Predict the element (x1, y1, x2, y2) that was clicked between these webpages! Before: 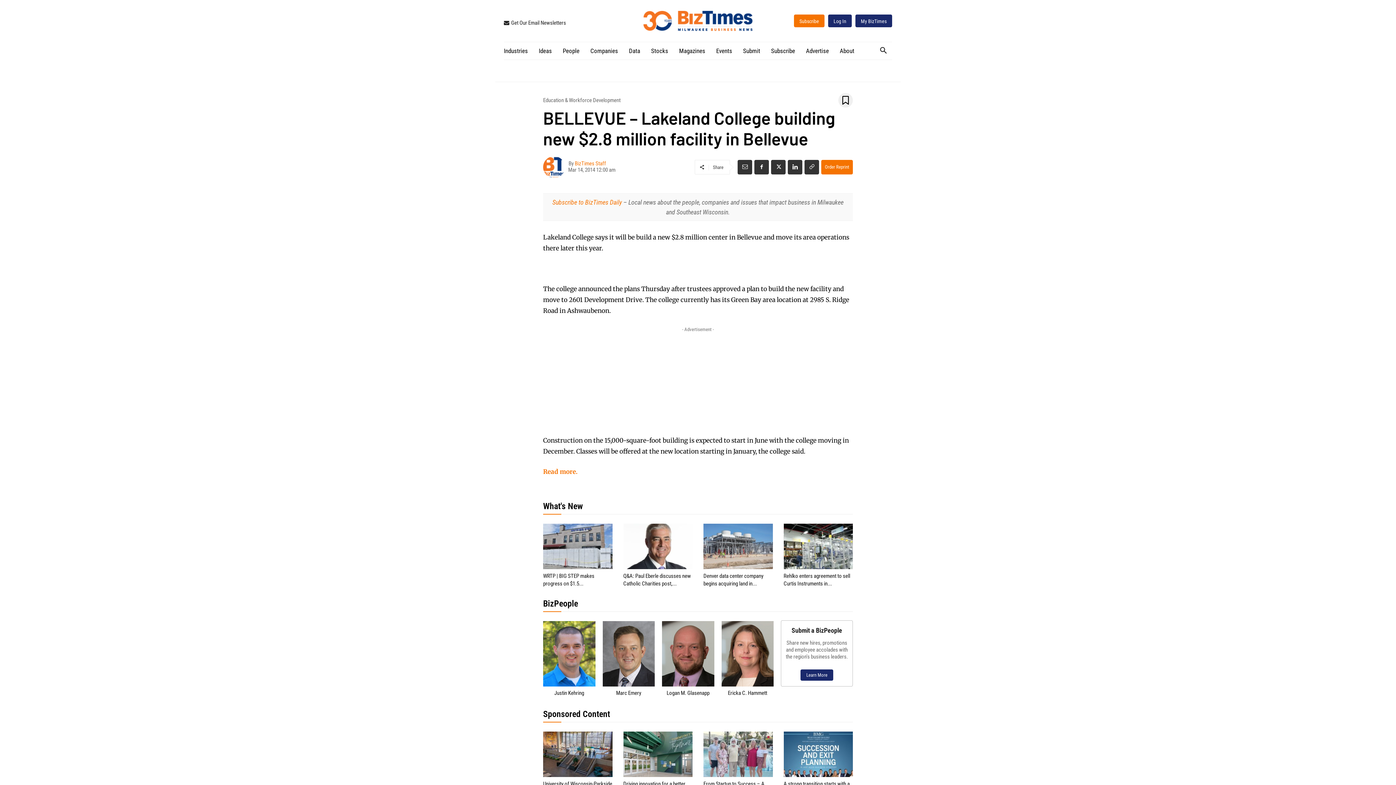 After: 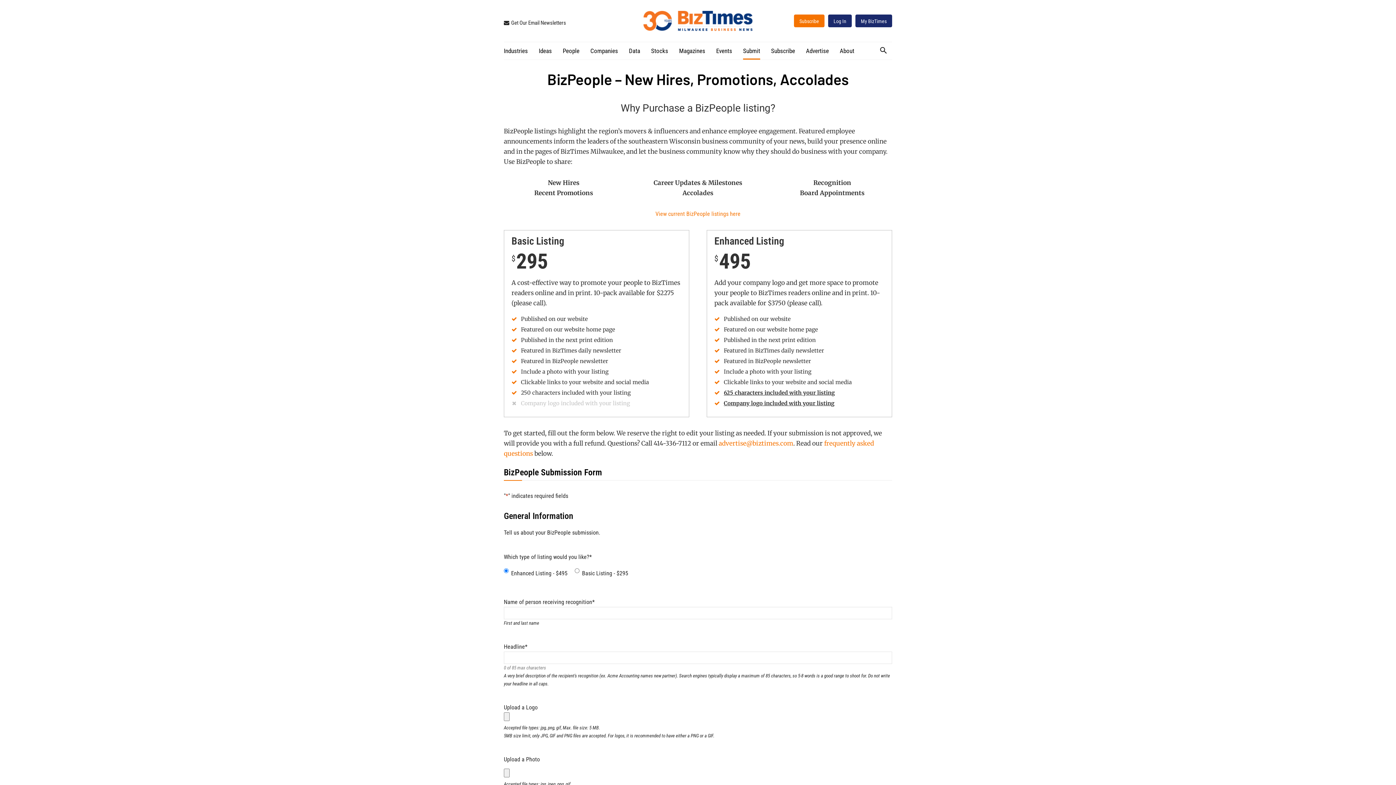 Action: label: Learn More bbox: (800, 669, 833, 681)